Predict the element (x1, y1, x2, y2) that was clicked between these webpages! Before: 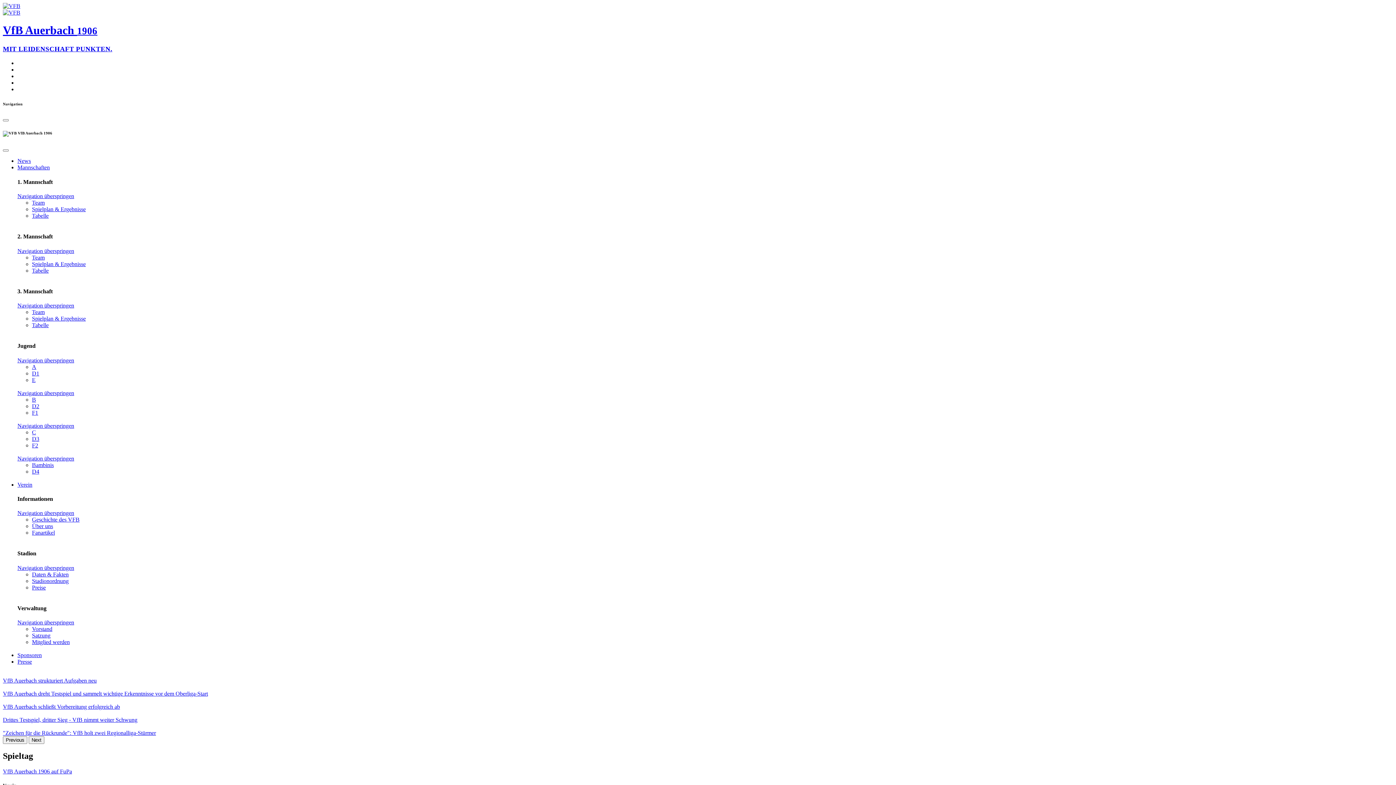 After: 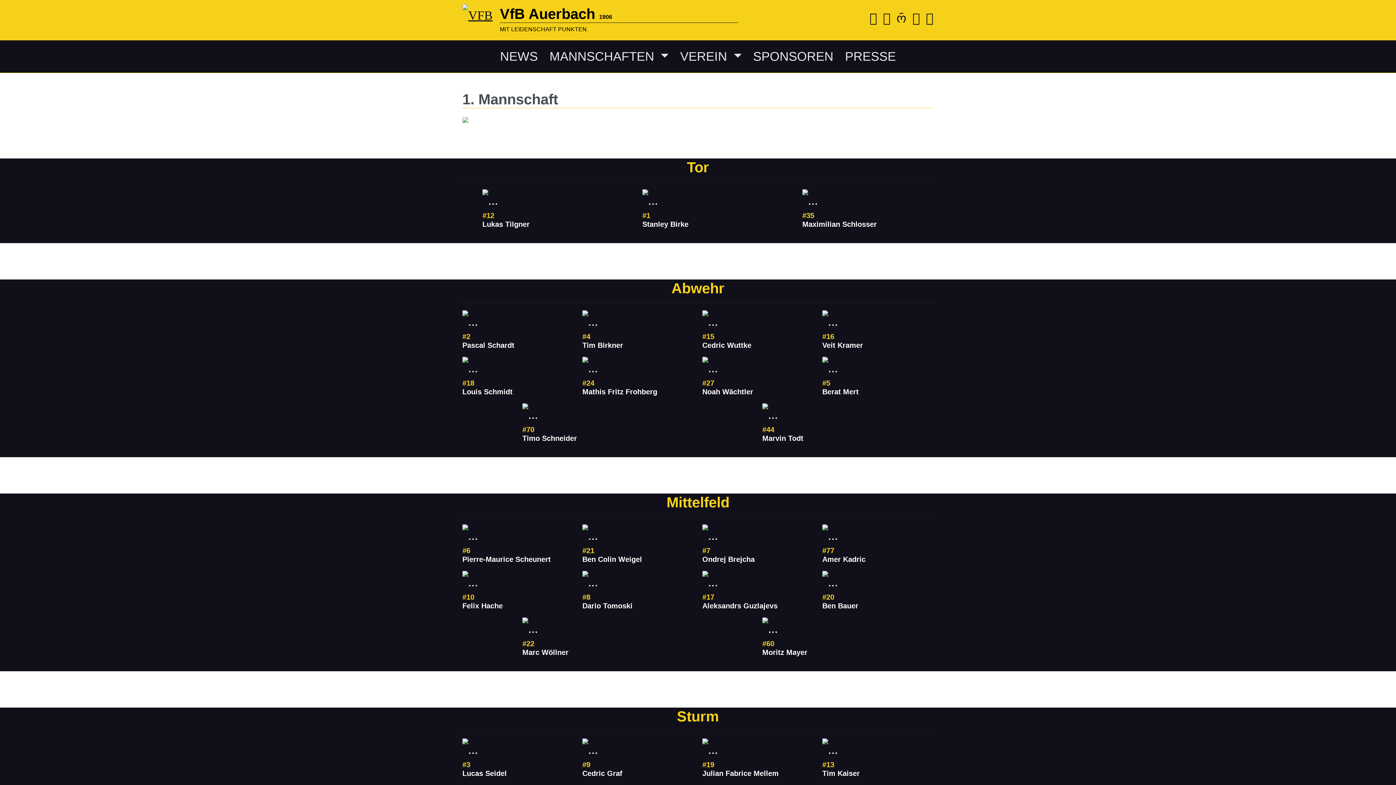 Action: bbox: (32, 199, 44, 205) label: Team